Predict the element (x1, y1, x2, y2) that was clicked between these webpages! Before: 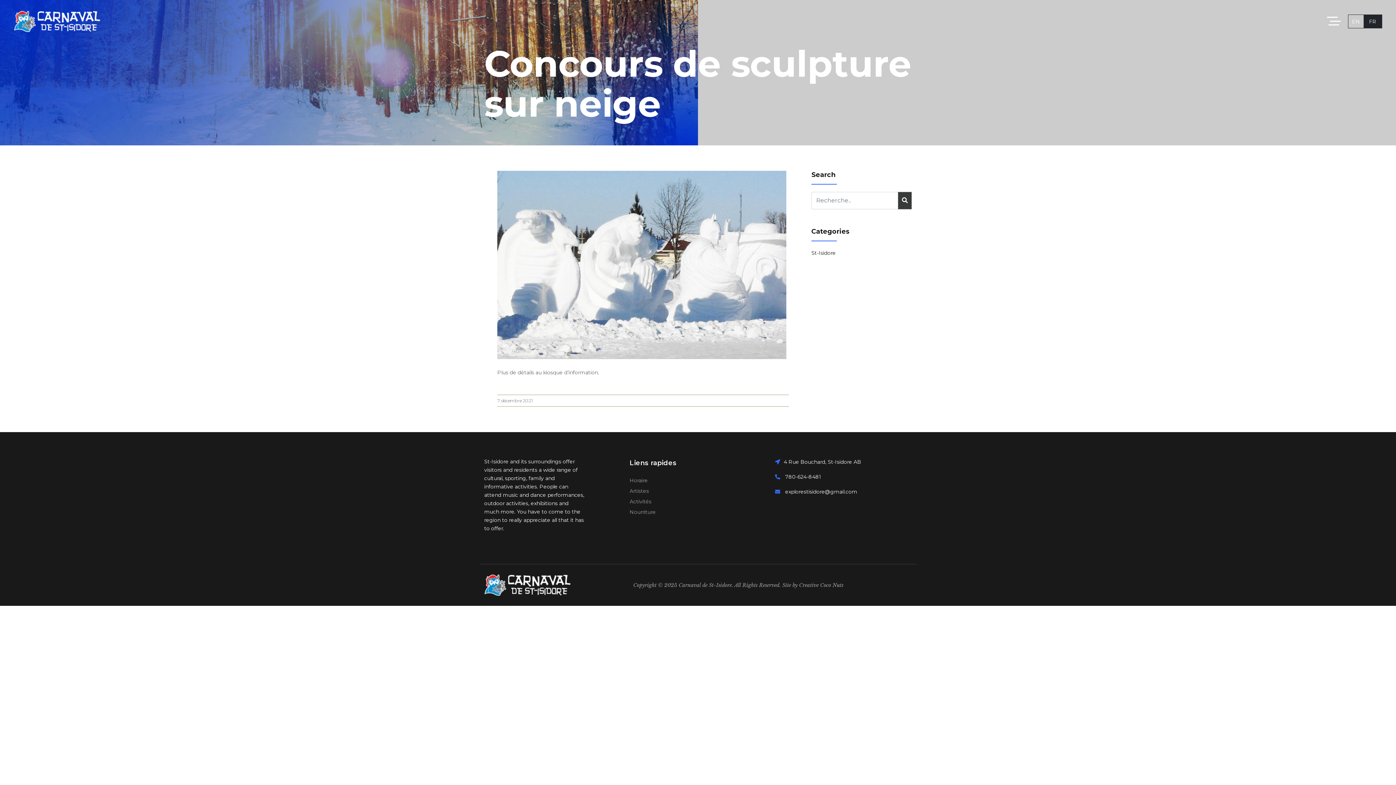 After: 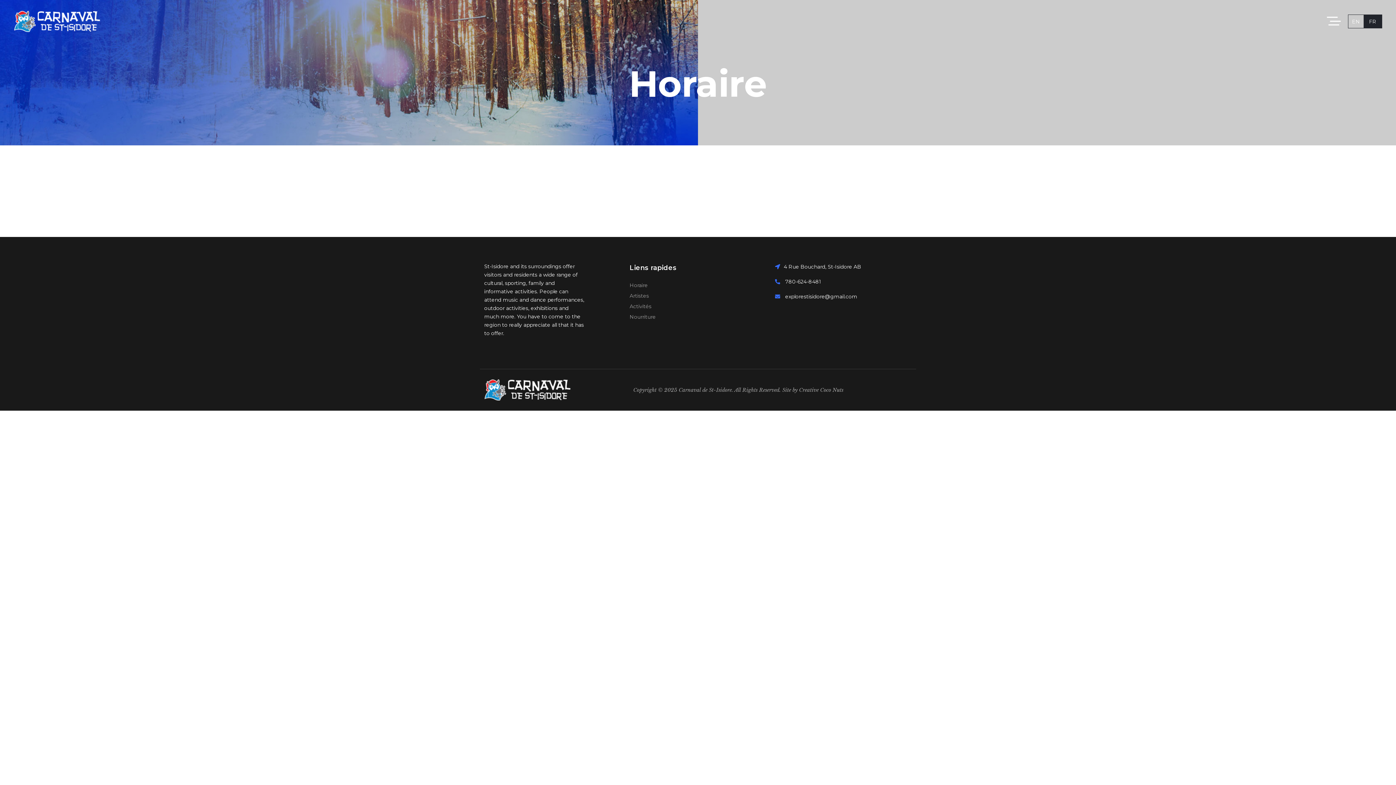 Action: bbox: (629, 477, 648, 484) label: Horaire